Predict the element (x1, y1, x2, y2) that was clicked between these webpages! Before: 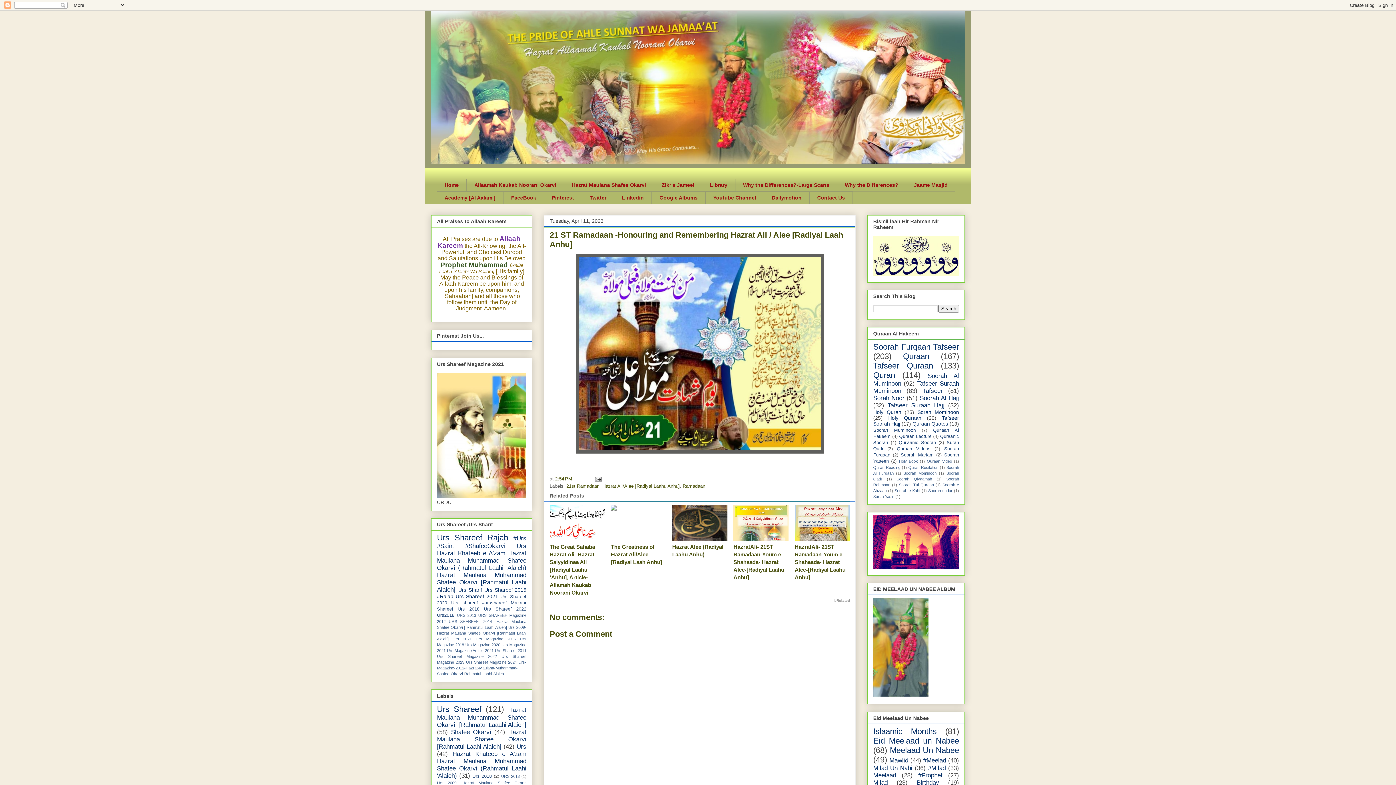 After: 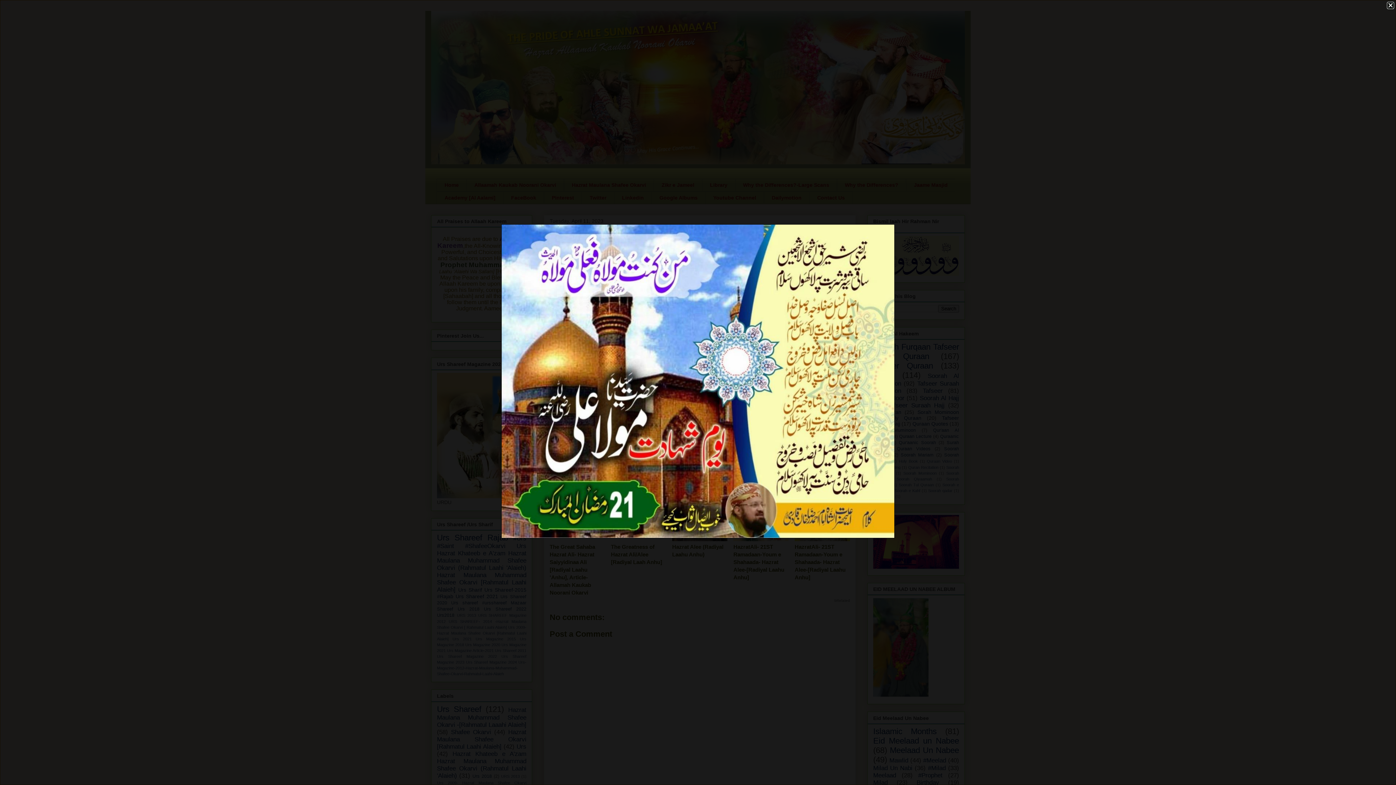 Action: bbox: (575, 449, 824, 454)